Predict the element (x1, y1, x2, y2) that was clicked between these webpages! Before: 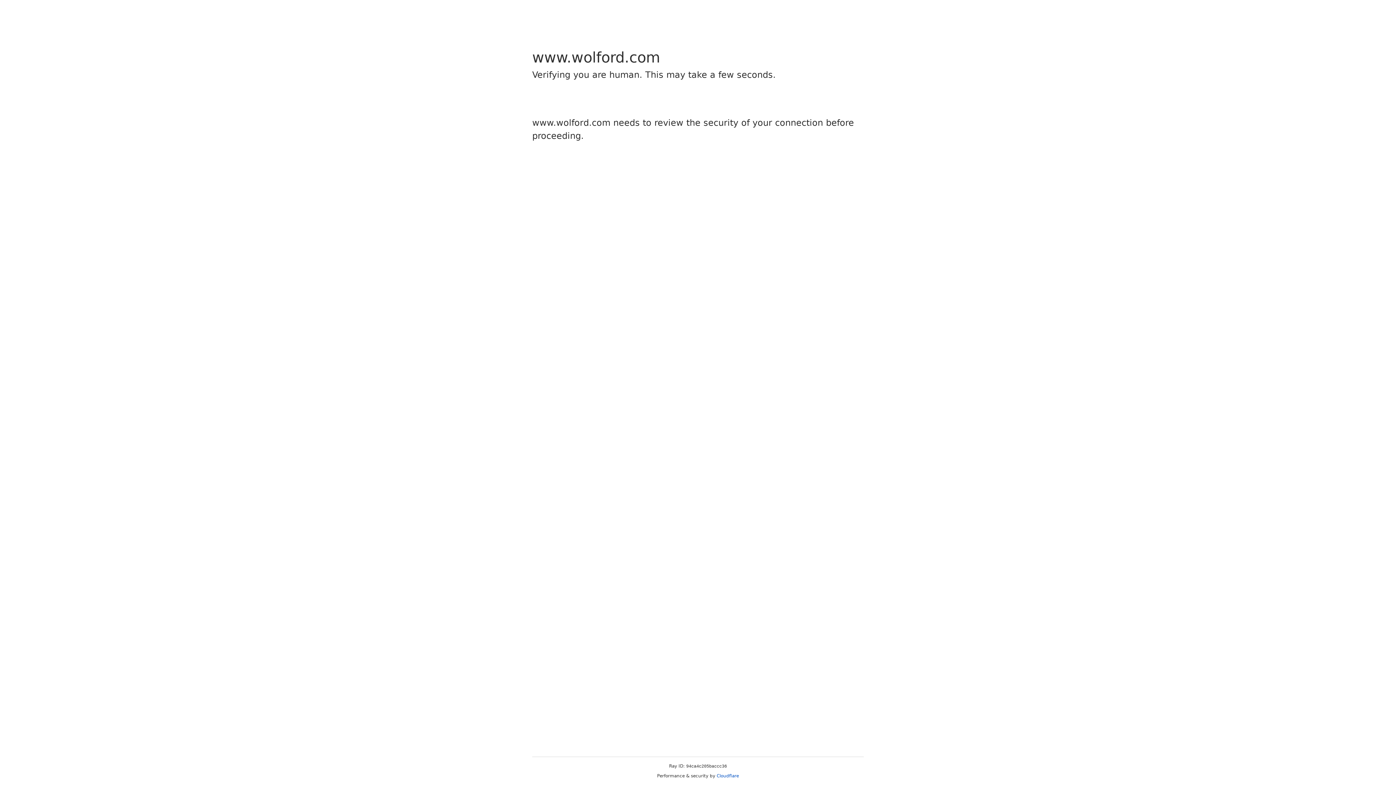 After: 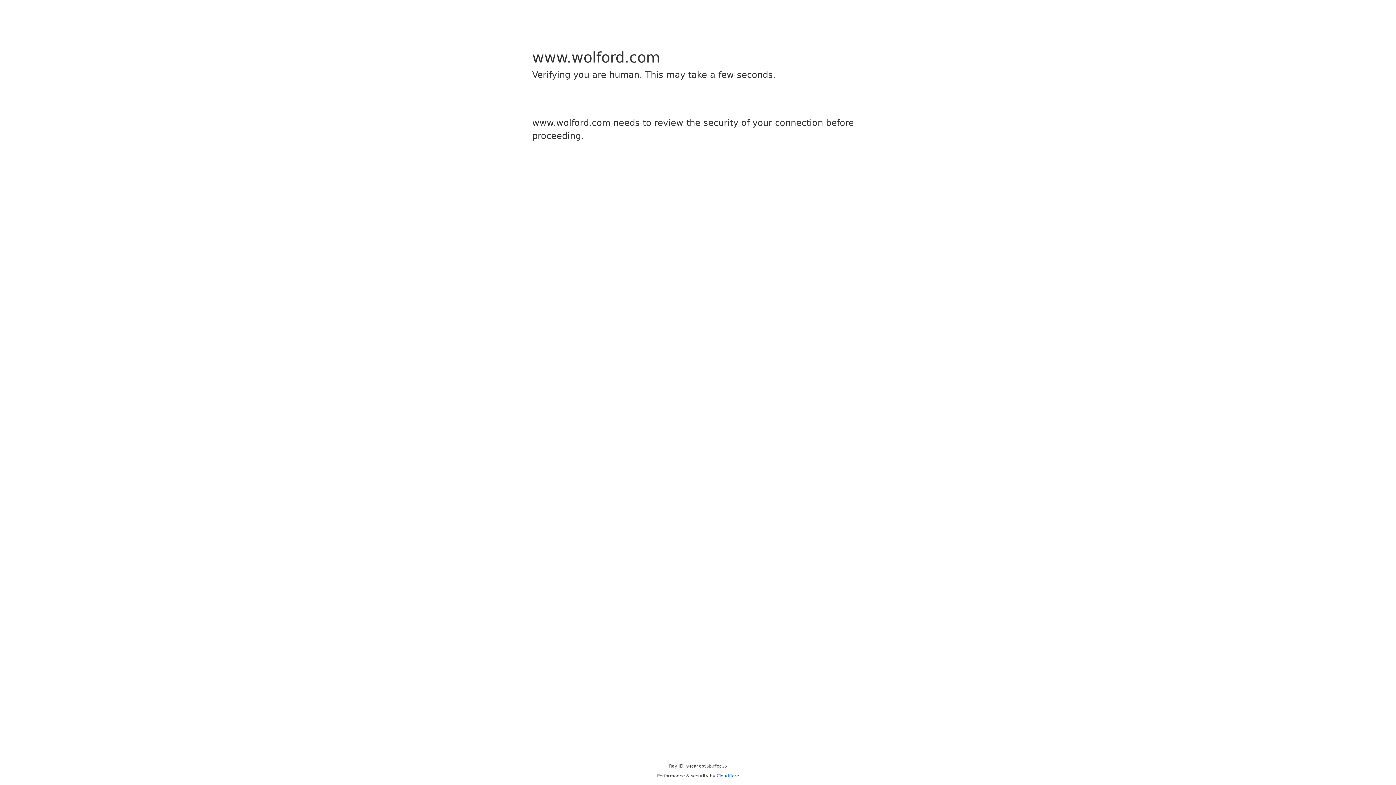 Action: bbox: (716, 773, 739, 778) label: Cloudflare